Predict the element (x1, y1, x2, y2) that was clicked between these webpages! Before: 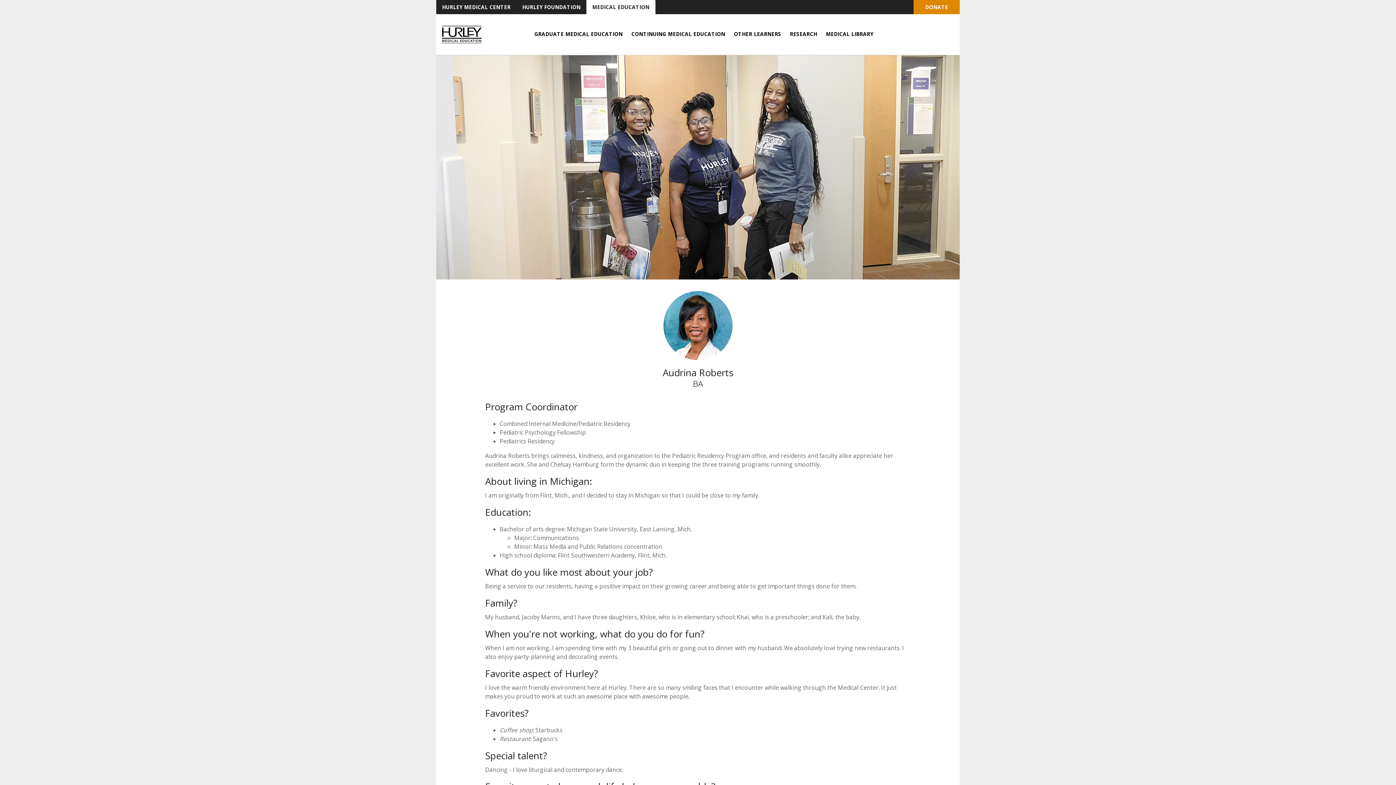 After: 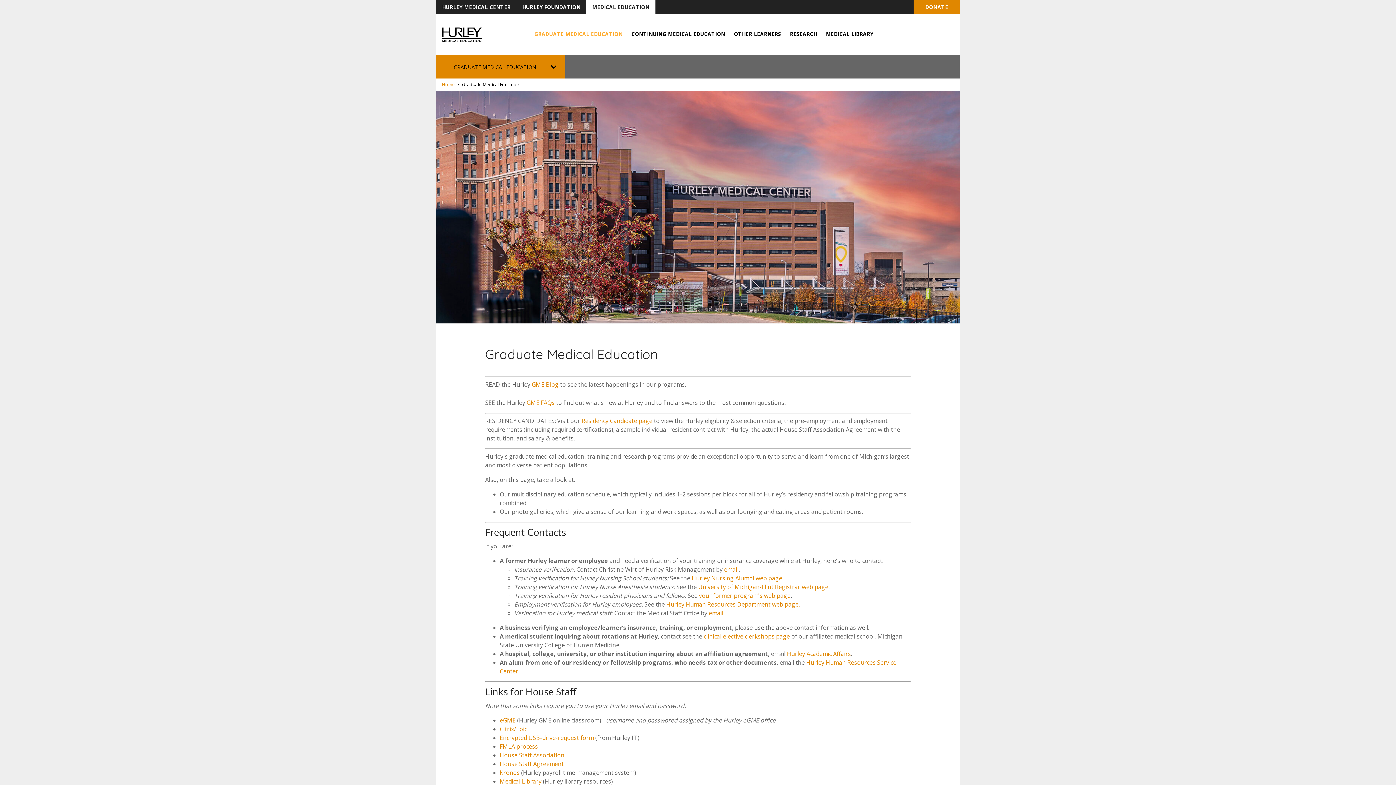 Action: label: GRADUATE MEDICAL EDUCATION bbox: (534, 27, 622, 40)